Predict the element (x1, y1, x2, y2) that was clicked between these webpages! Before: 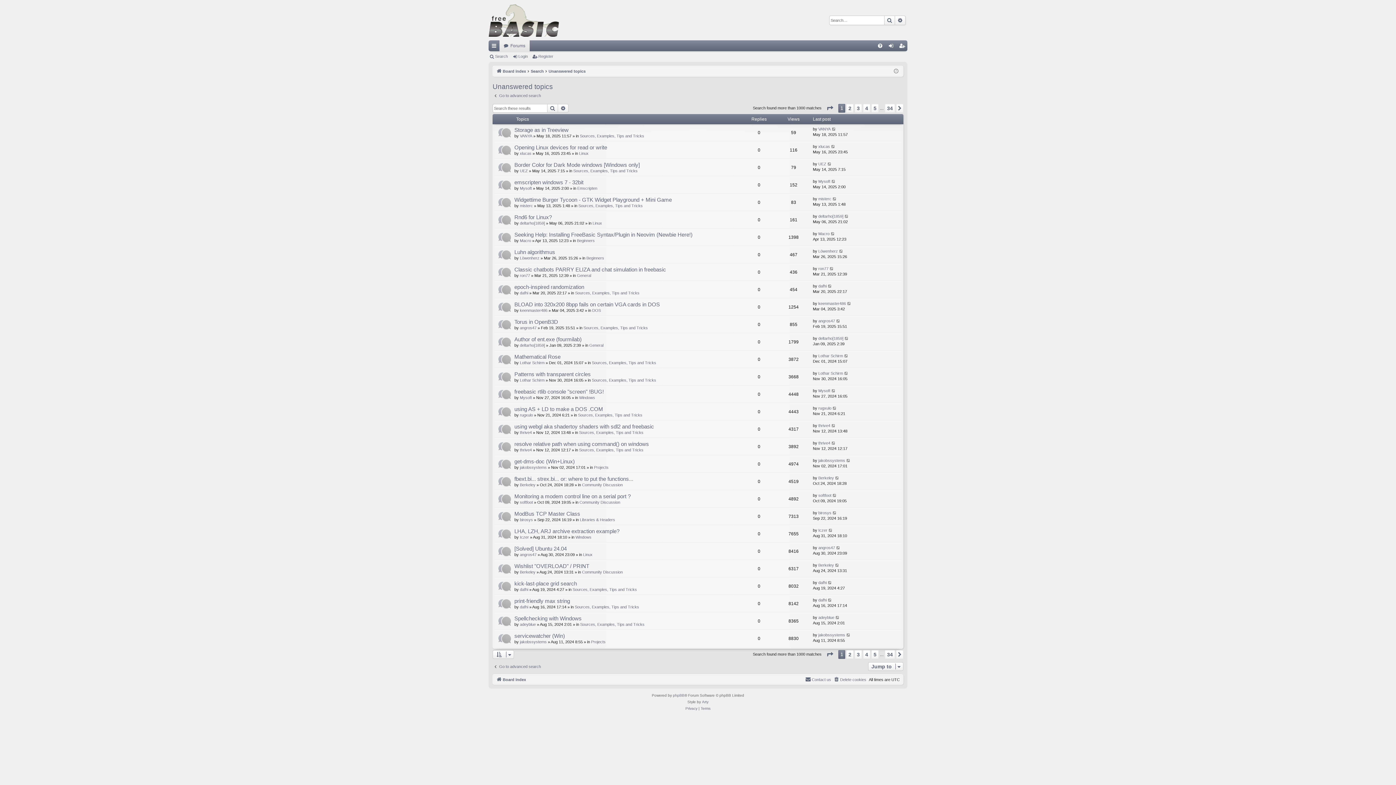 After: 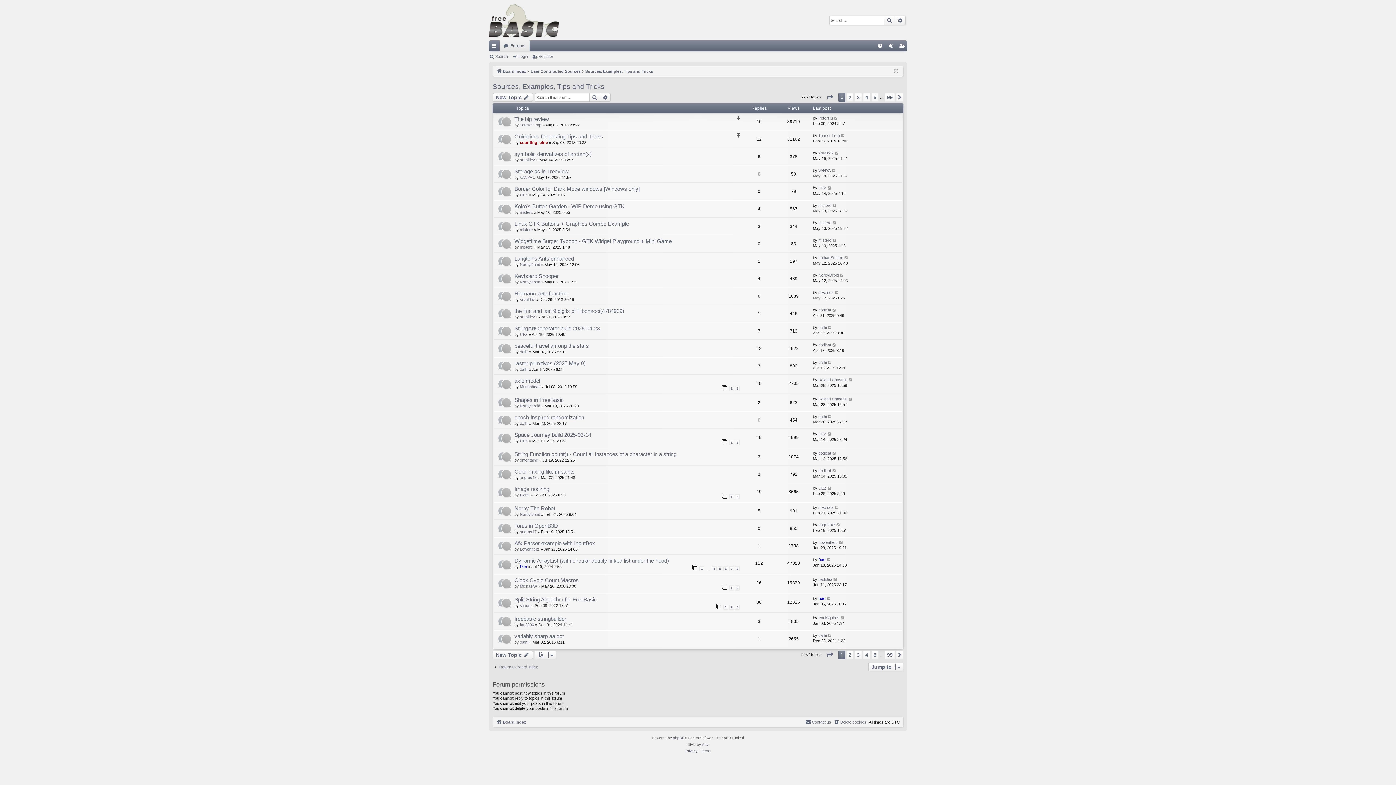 Action: label: Sources, Examples, Tips and Tricks bbox: (572, 587, 637, 592)